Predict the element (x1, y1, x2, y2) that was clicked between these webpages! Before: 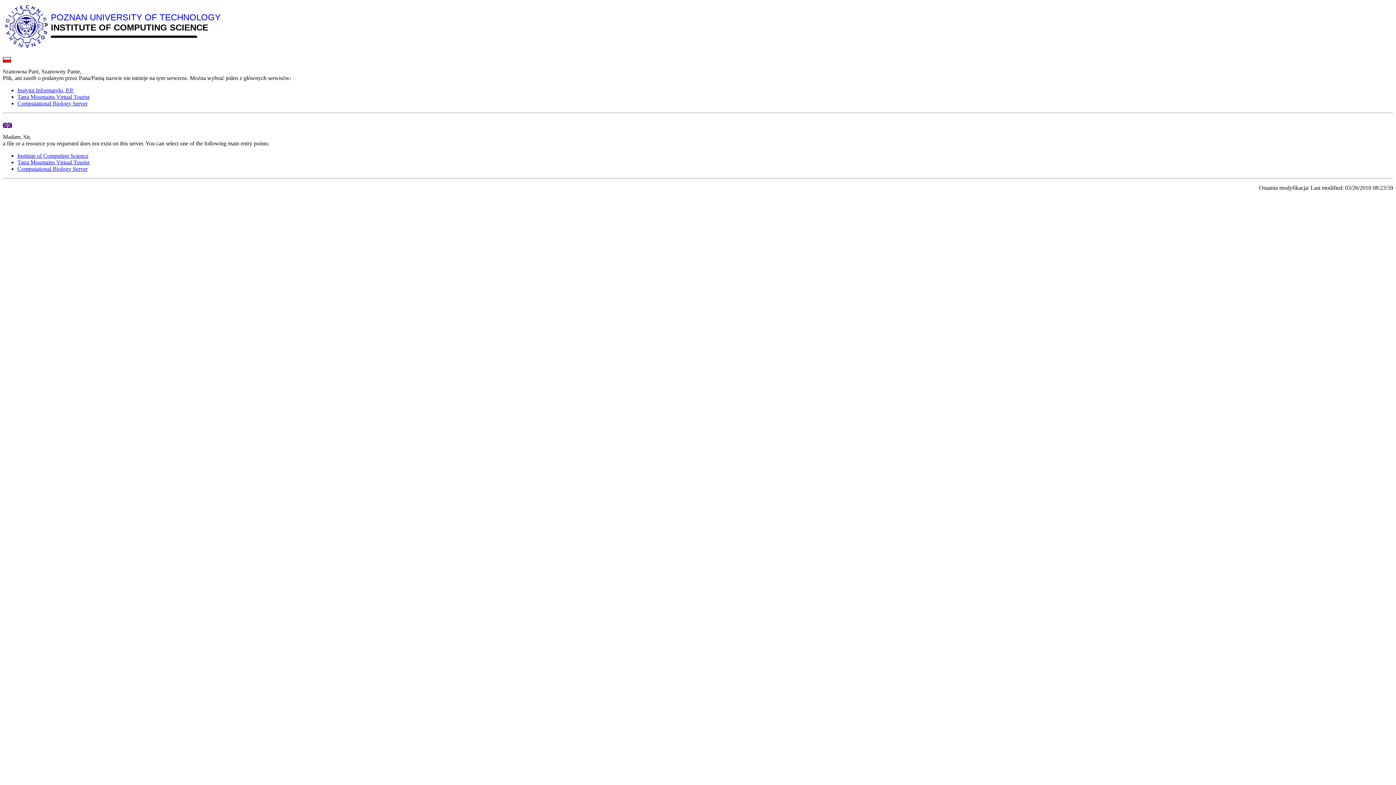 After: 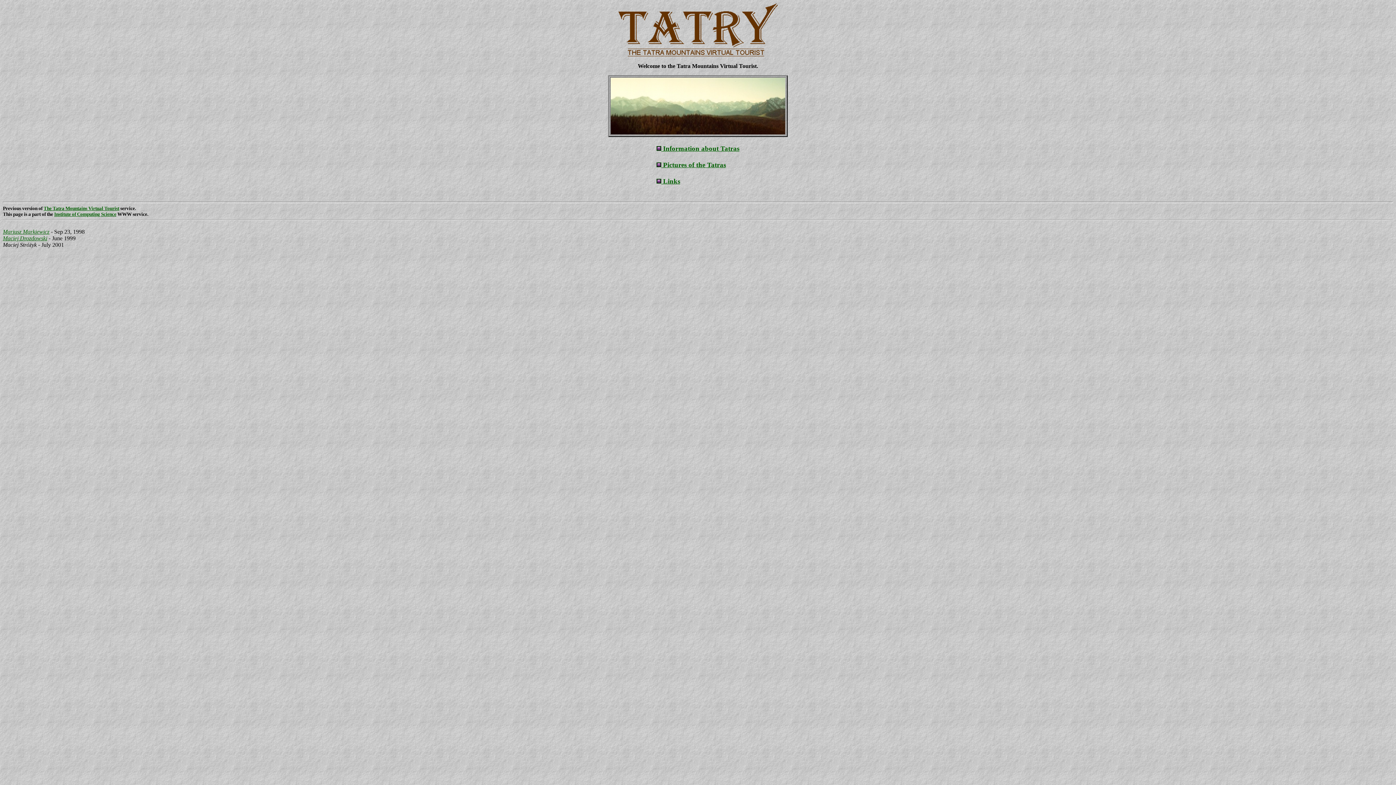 Action: label: Tatra Mountains Virtual Tourist bbox: (17, 159, 89, 165)